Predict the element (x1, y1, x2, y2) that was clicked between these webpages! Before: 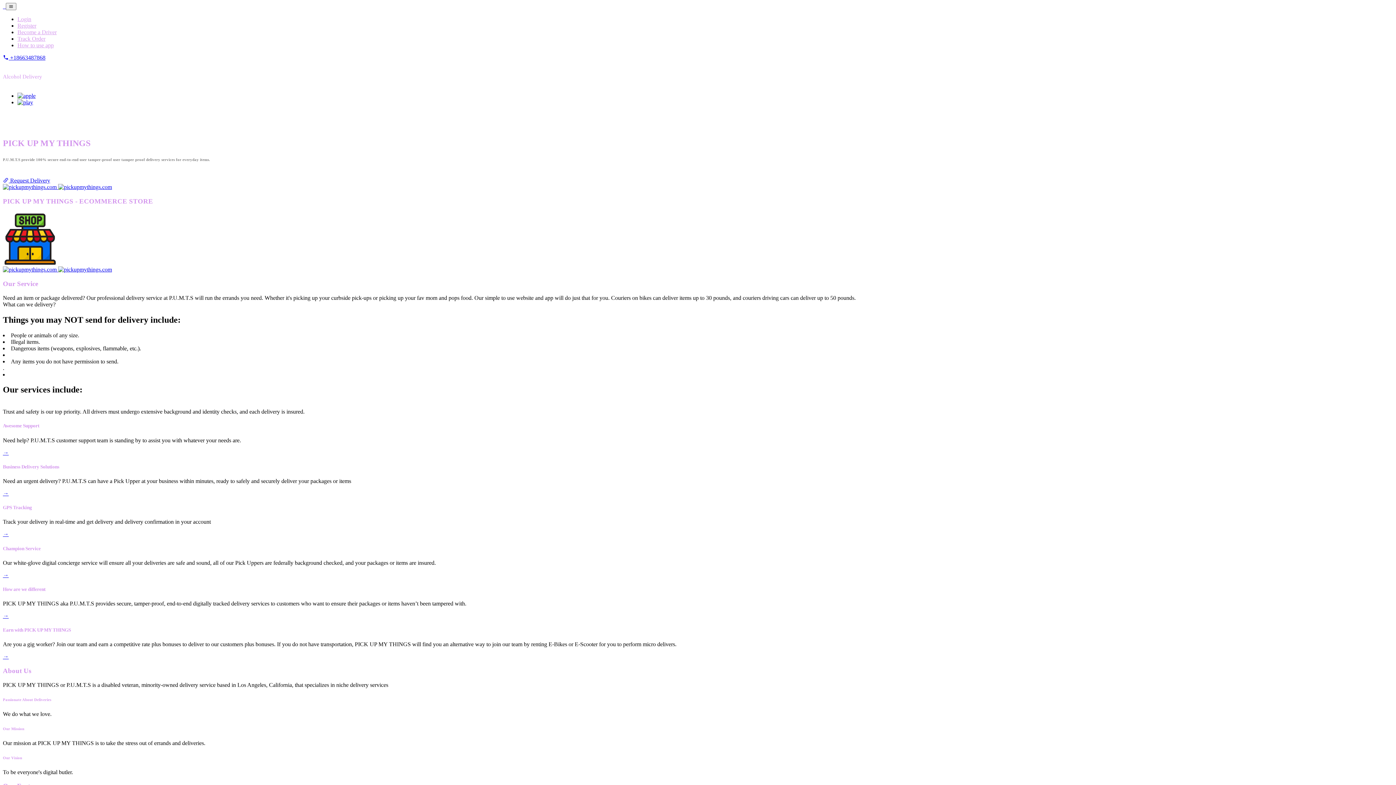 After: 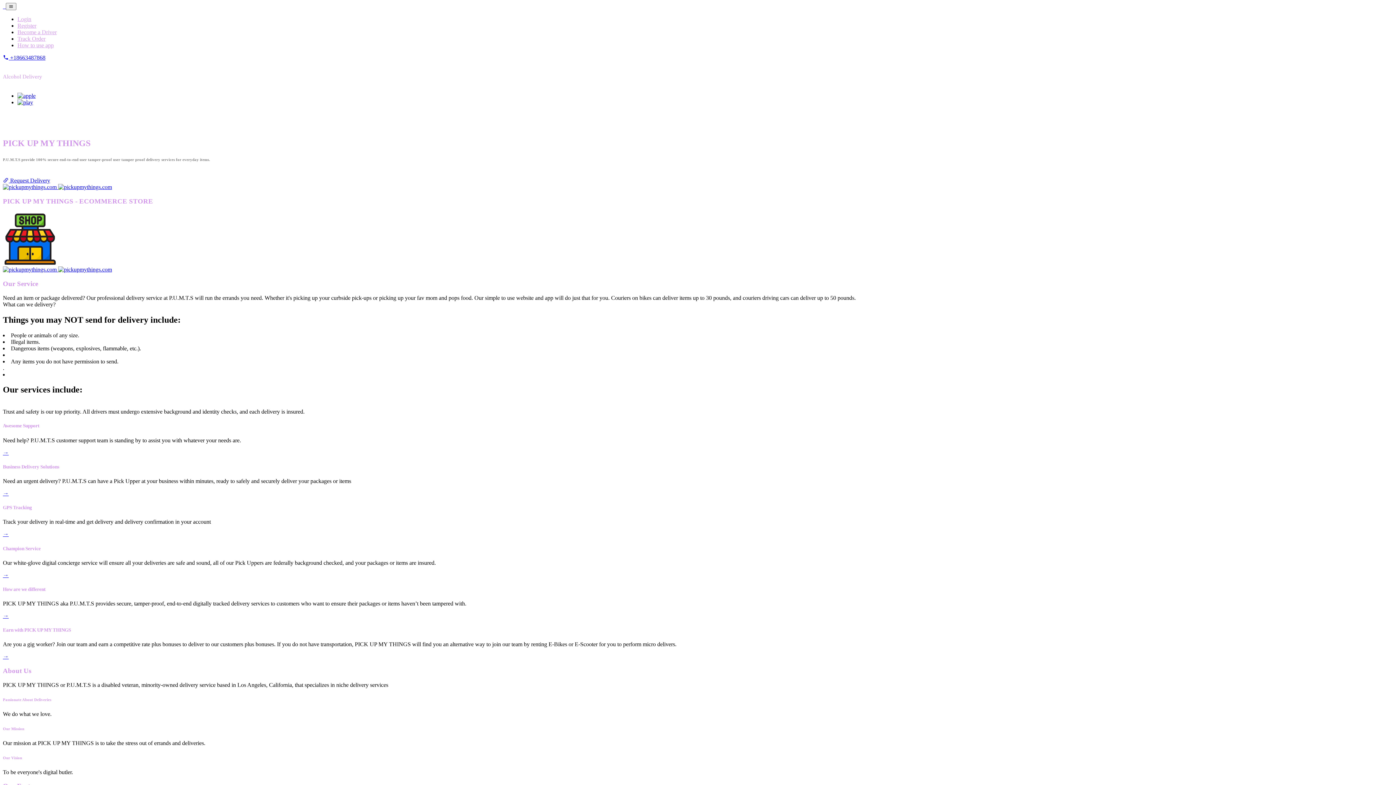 Action: bbox: (17, 16, 31, 22) label: Login